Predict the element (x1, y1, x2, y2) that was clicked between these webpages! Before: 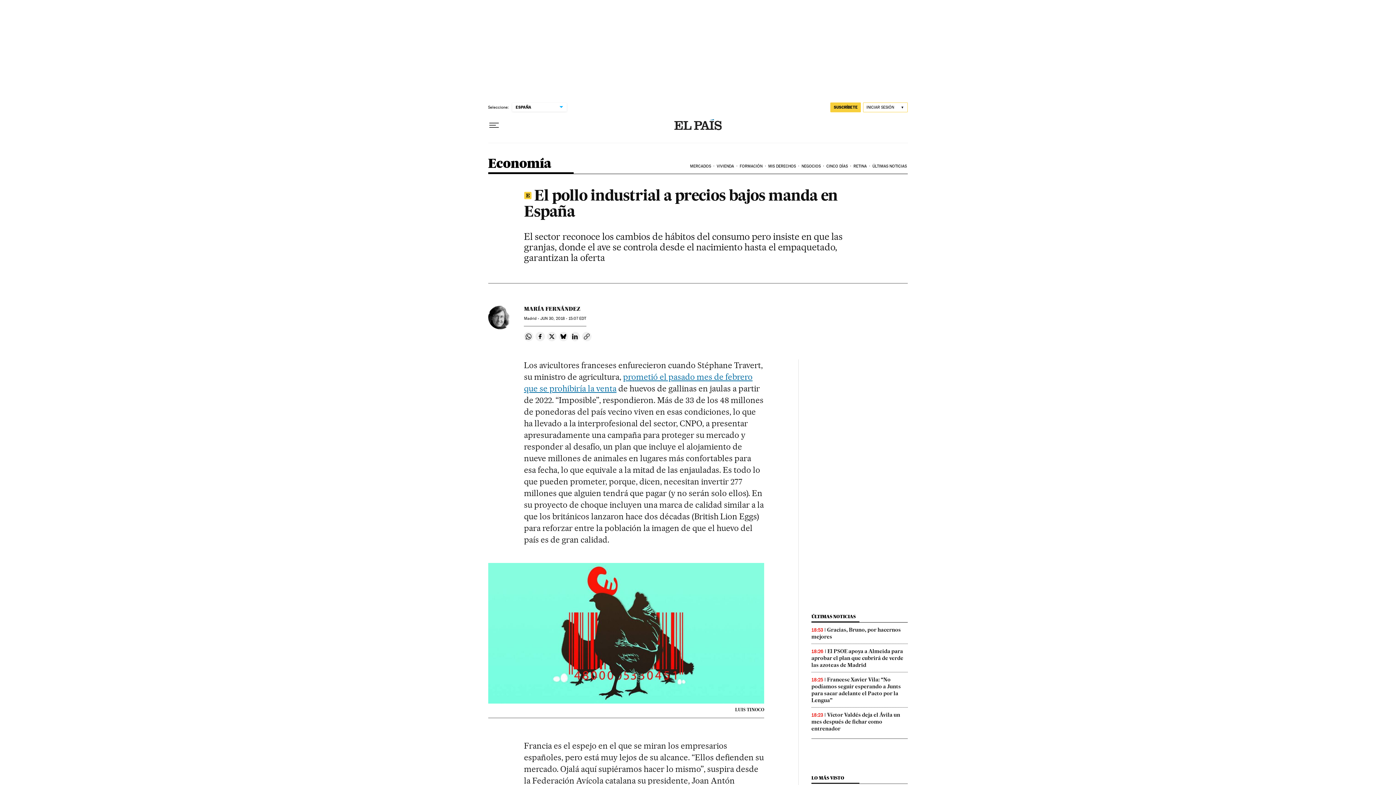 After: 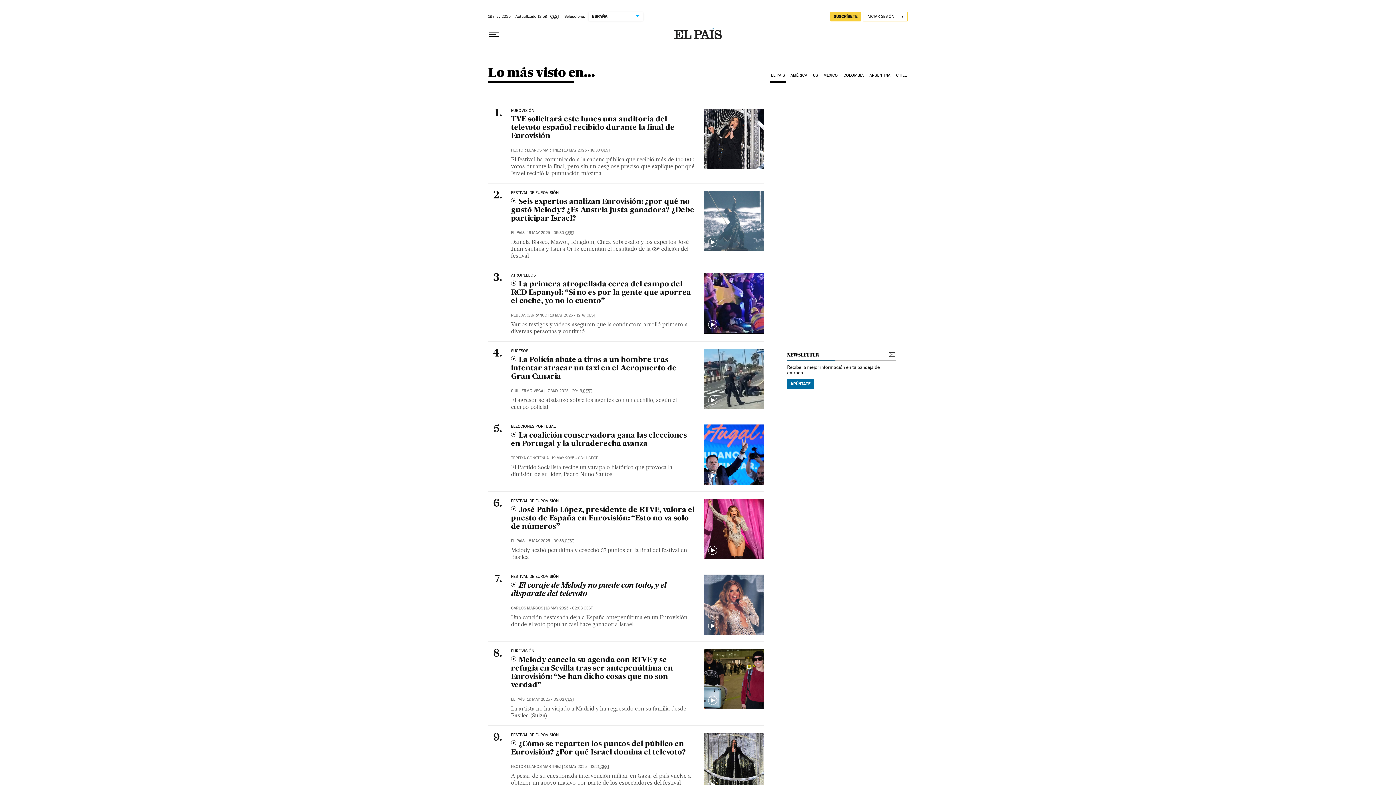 Action: label: LO MÁS VISTO bbox: (811, 775, 844, 781)